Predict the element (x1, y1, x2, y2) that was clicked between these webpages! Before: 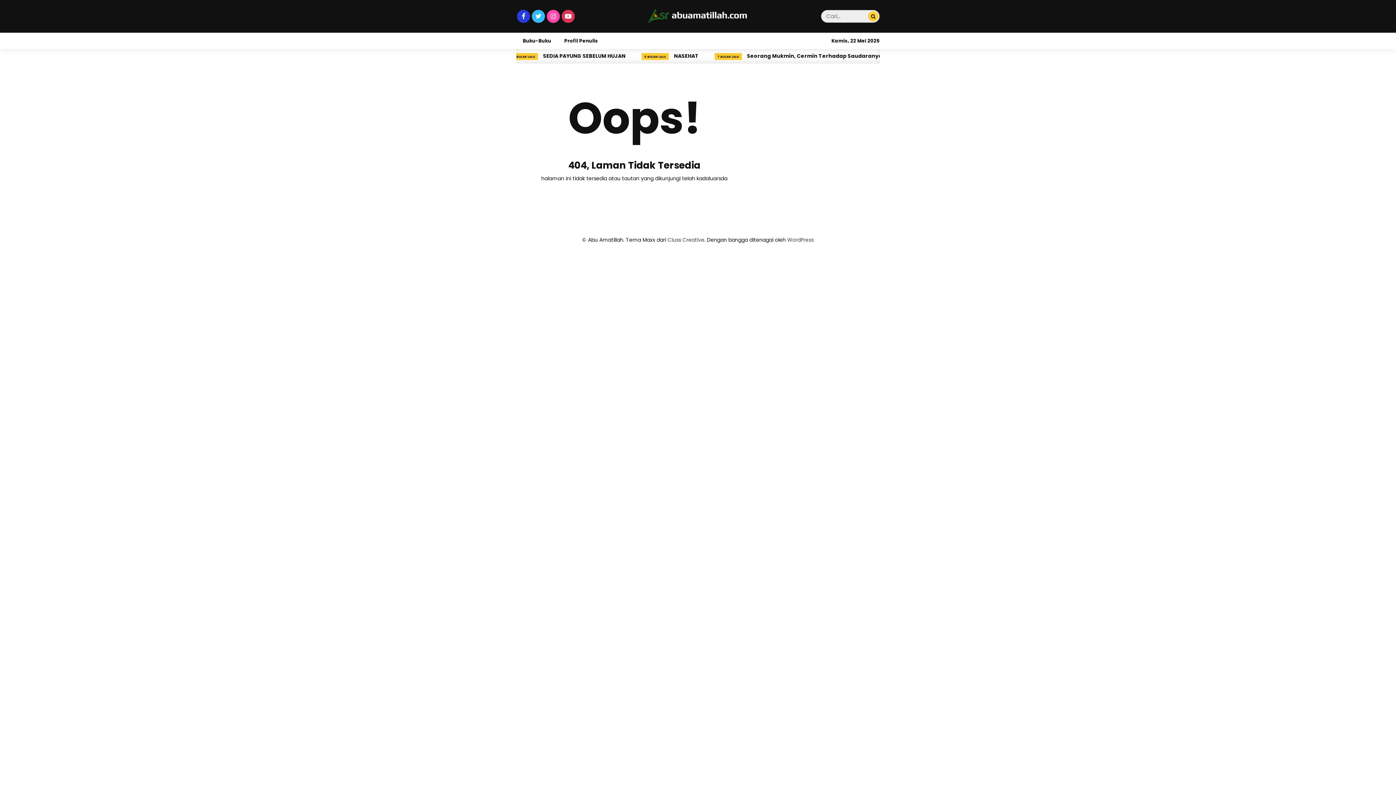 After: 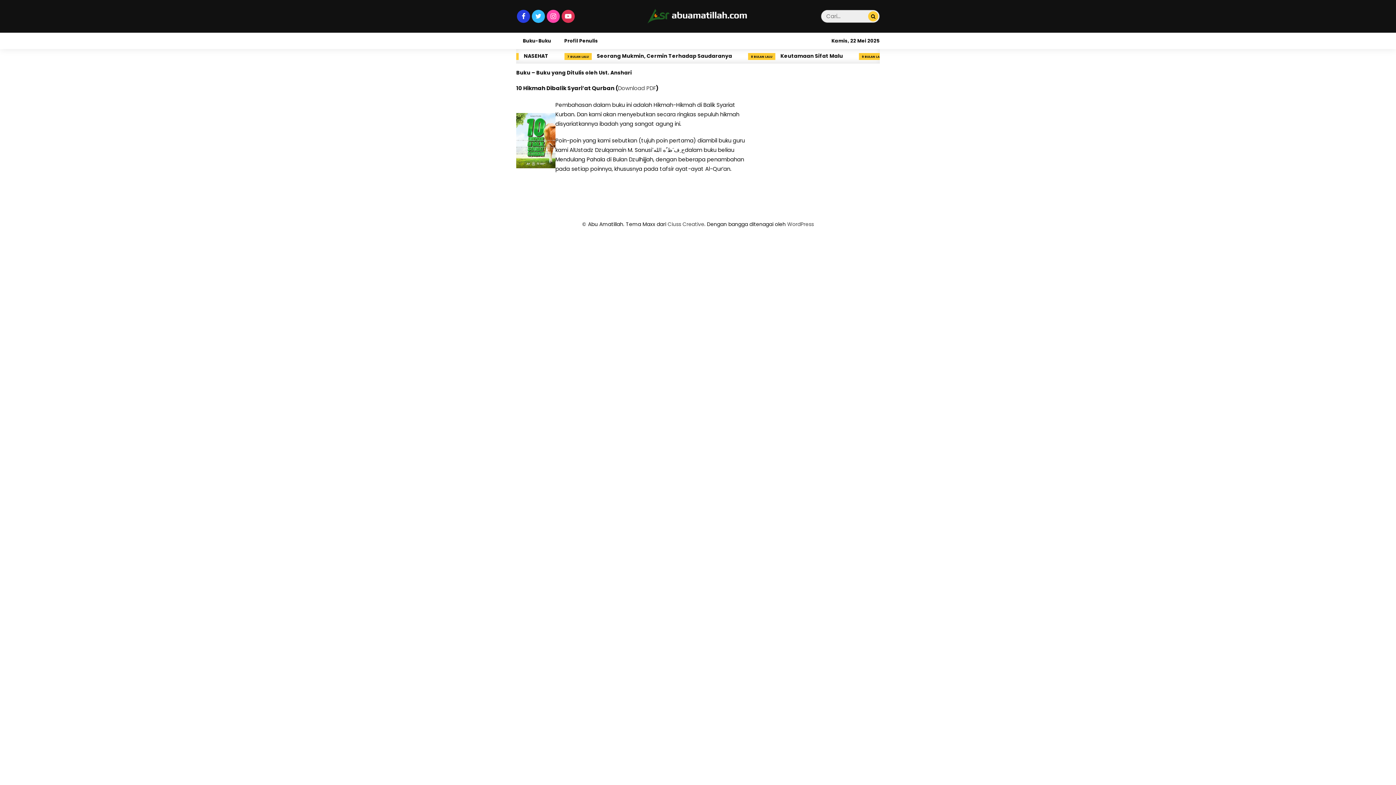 Action: bbox: (516, 33, 557, 49) label: Buku-Buku